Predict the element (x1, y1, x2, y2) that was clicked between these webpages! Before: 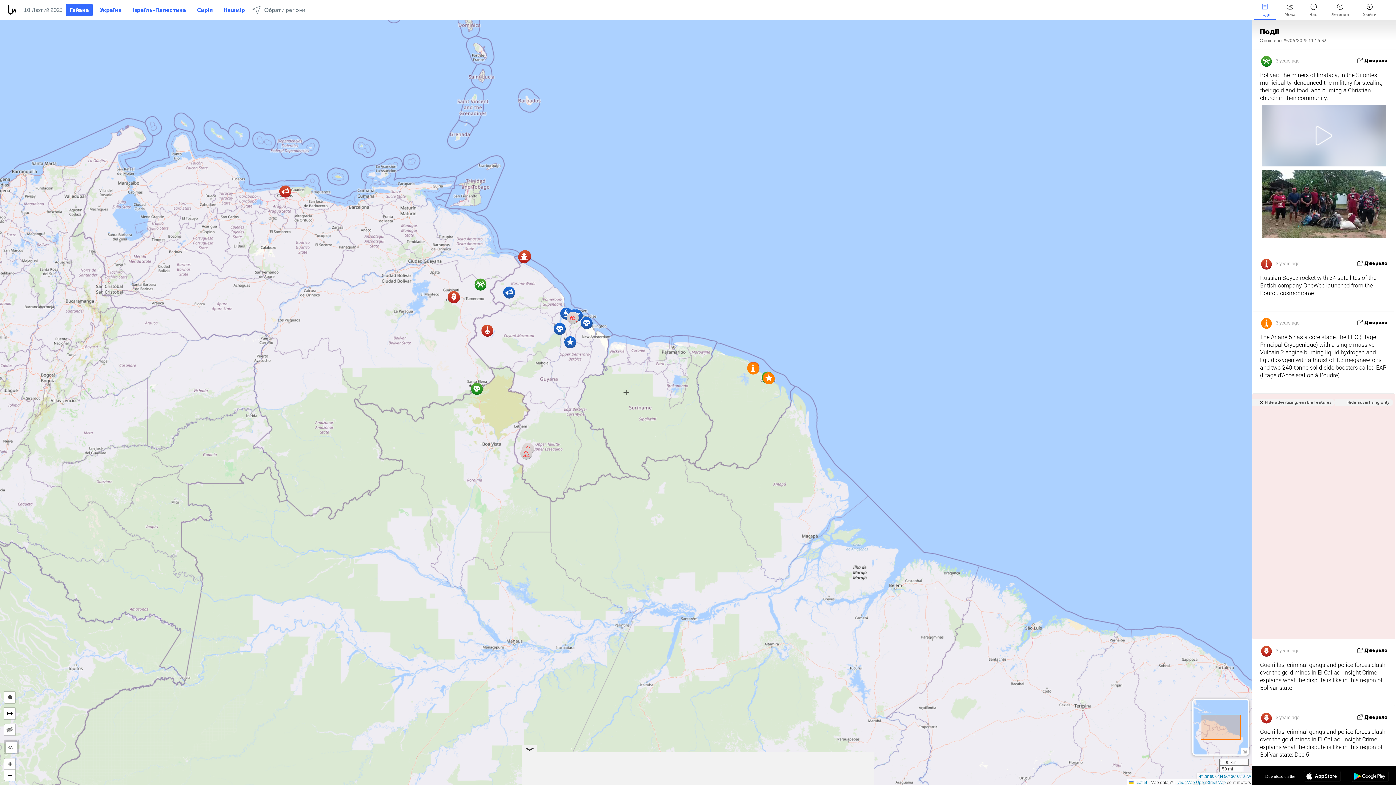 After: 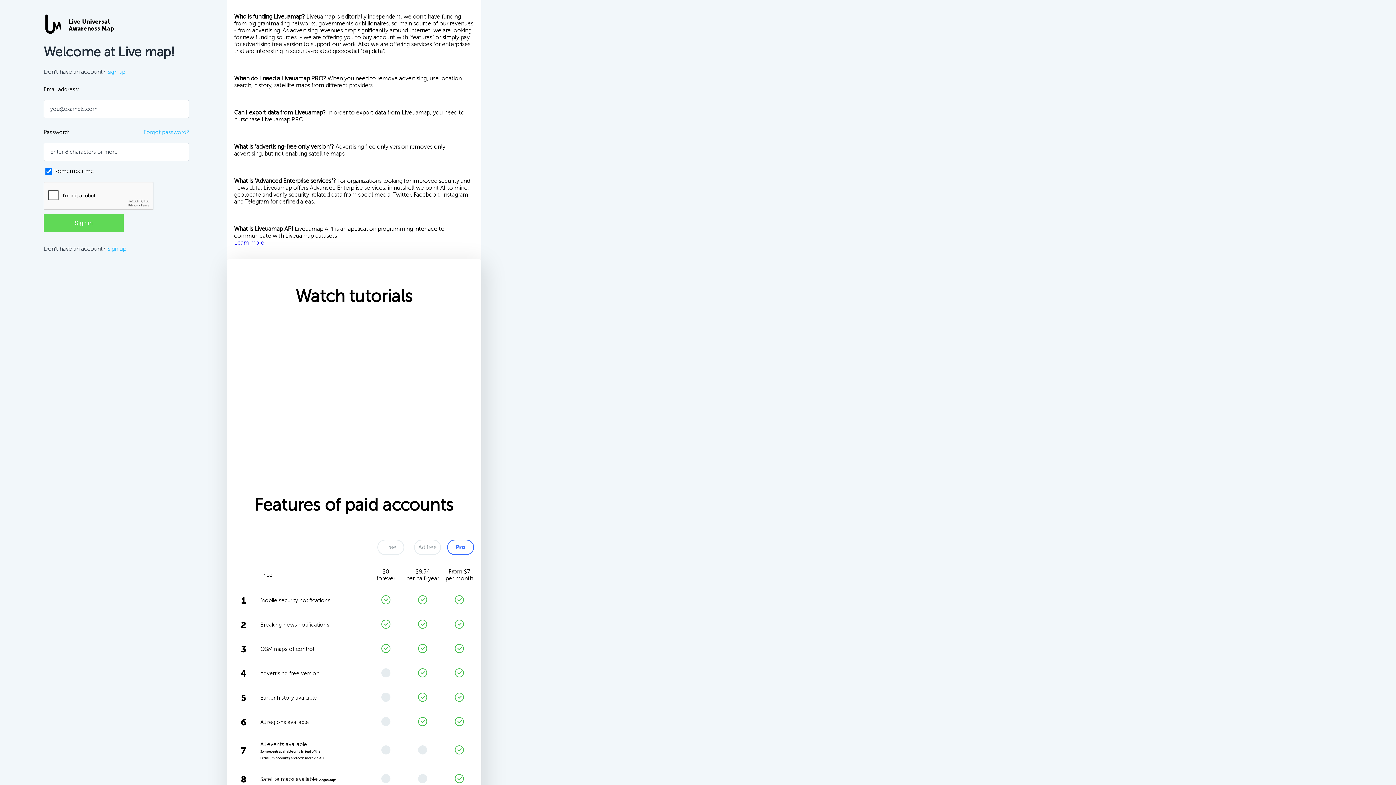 Action: bbox: (5, 741, 17, 753) label: SAT